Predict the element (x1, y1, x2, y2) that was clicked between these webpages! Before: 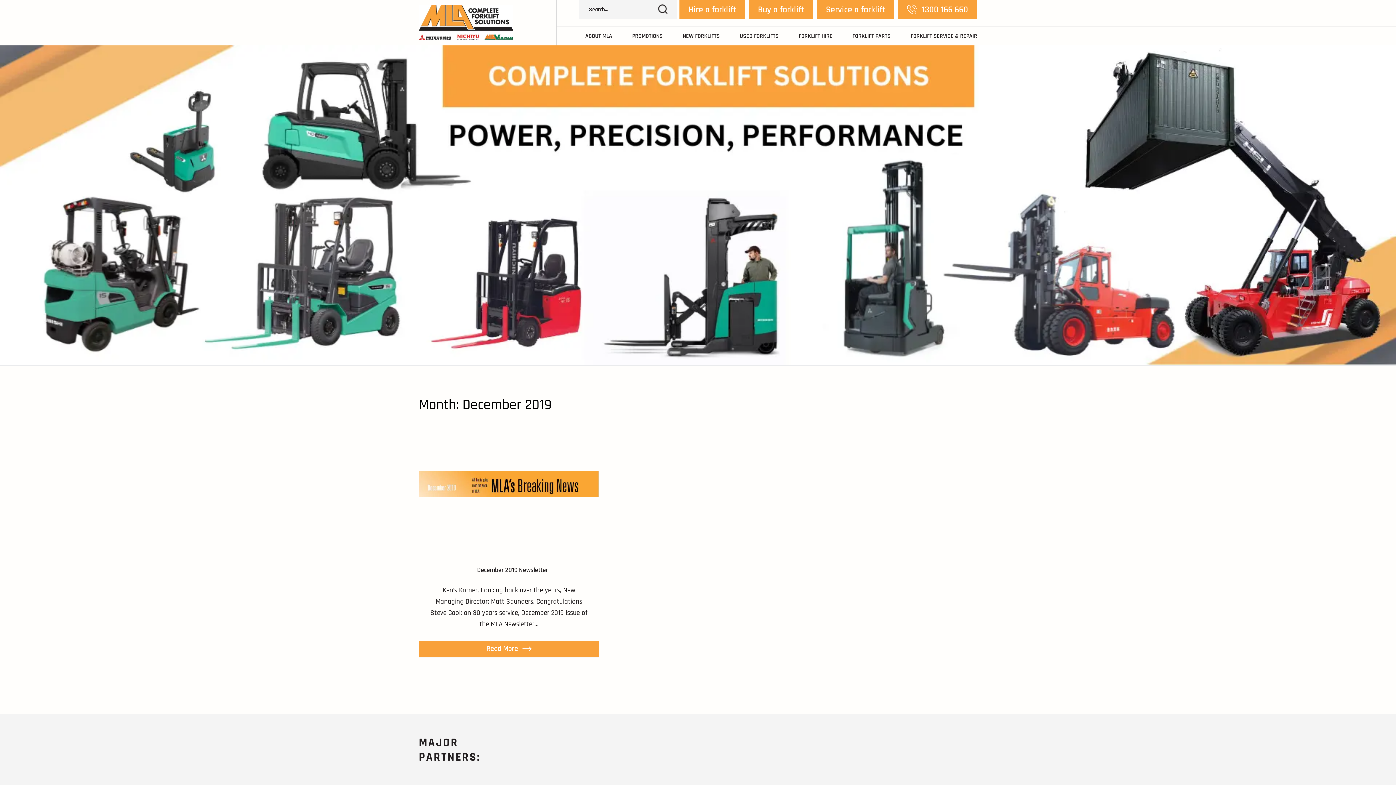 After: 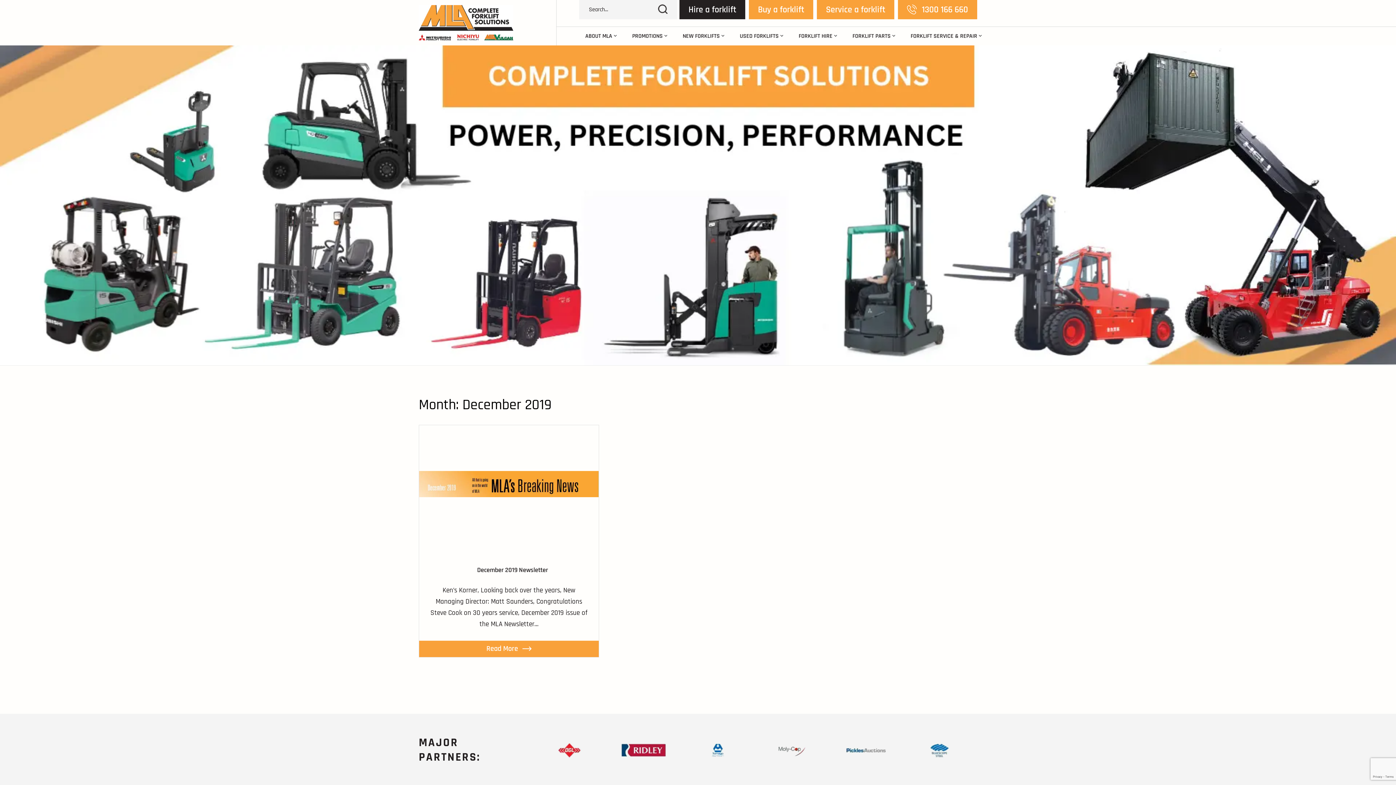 Action: bbox: (679, 0, 745, 19) label: Hire a forklift